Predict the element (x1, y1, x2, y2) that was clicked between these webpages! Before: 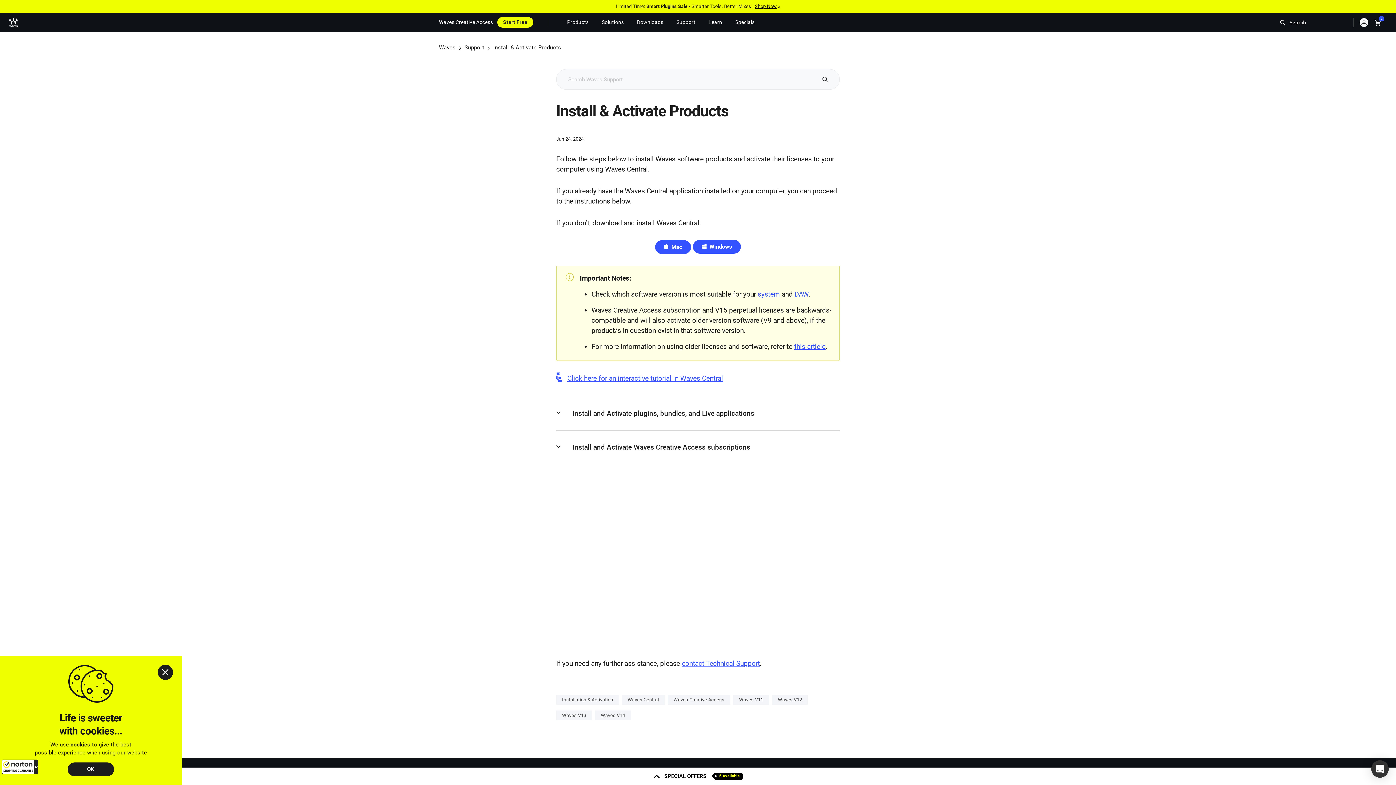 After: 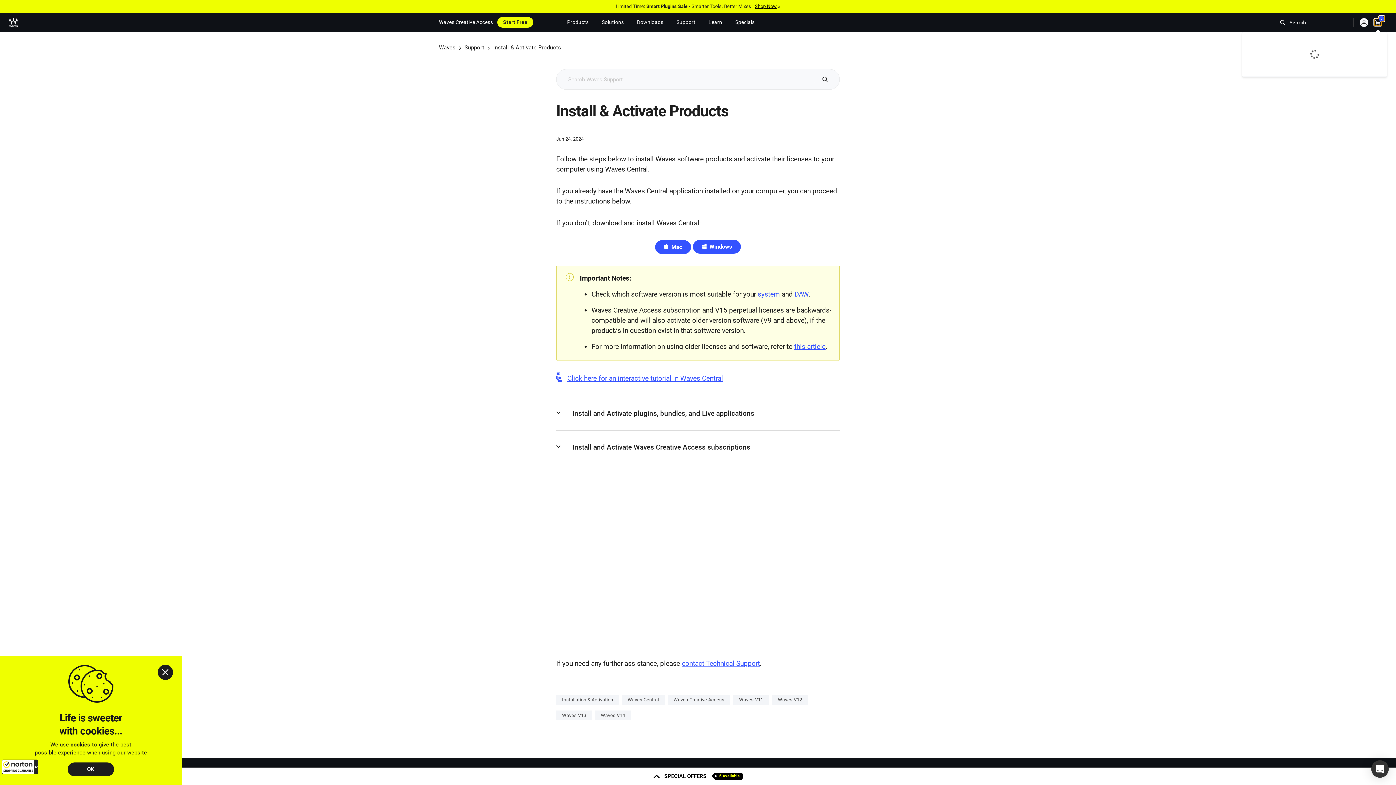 Action: bbox: (1374, 18, 1381, 25) label: Open cart popup
0